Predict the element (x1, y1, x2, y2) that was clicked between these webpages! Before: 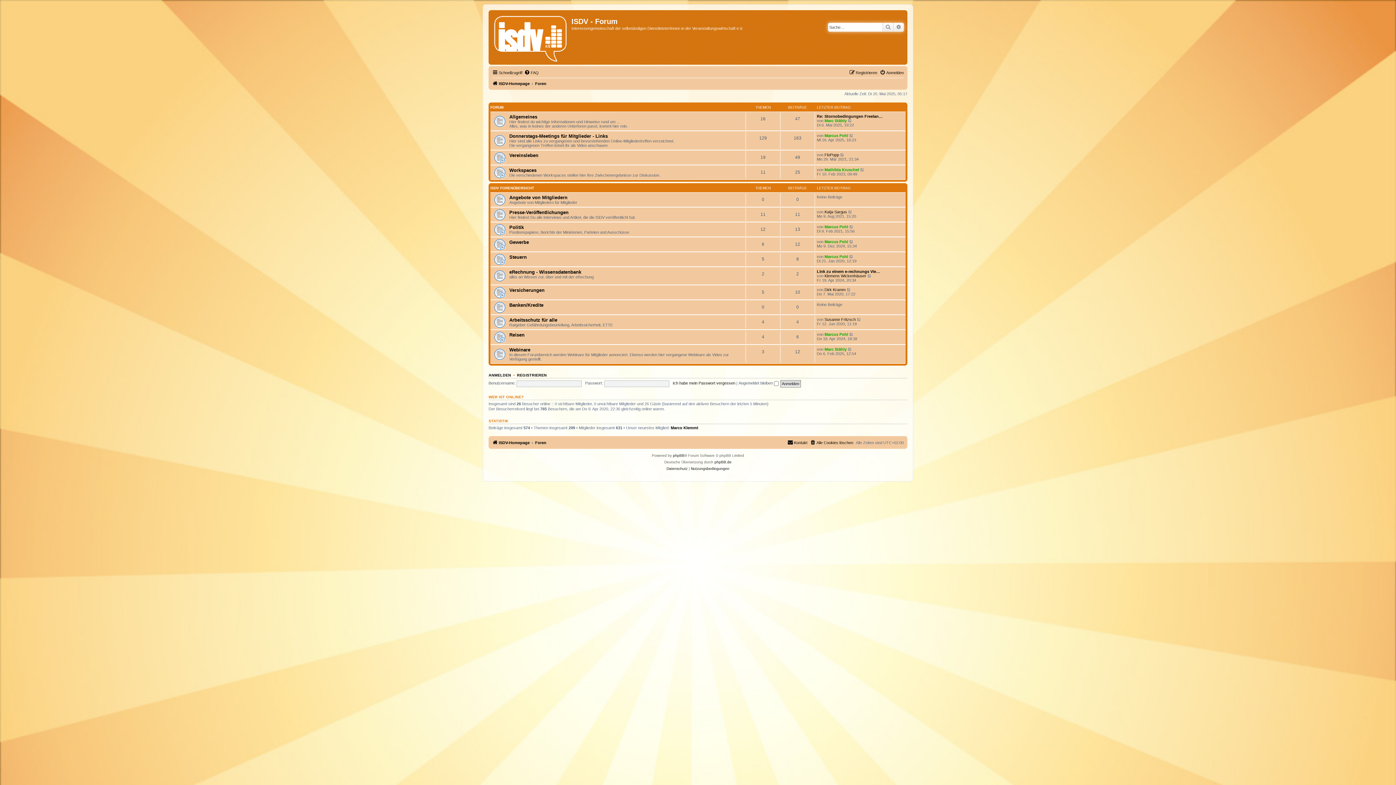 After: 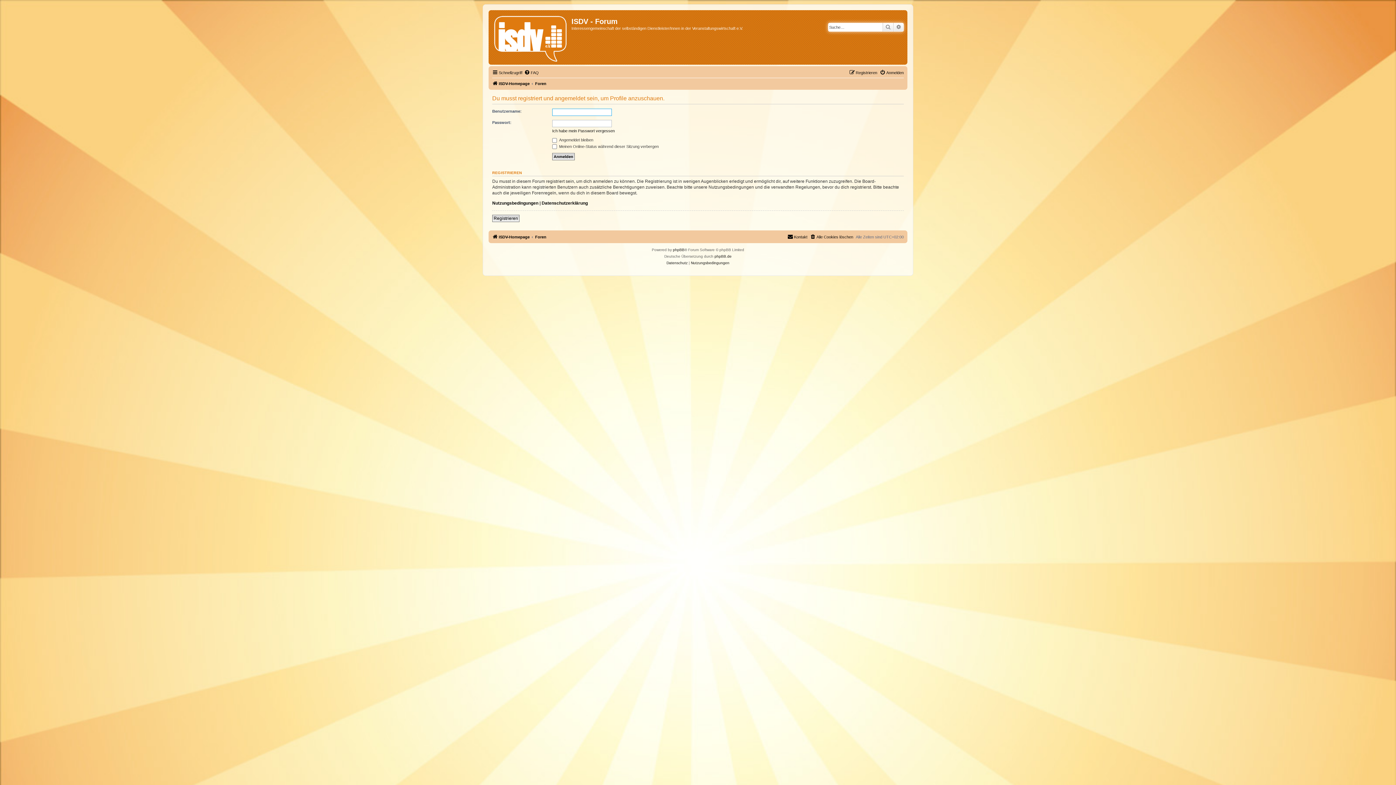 Action: label: Marc Stähly bbox: (824, 347, 846, 351)